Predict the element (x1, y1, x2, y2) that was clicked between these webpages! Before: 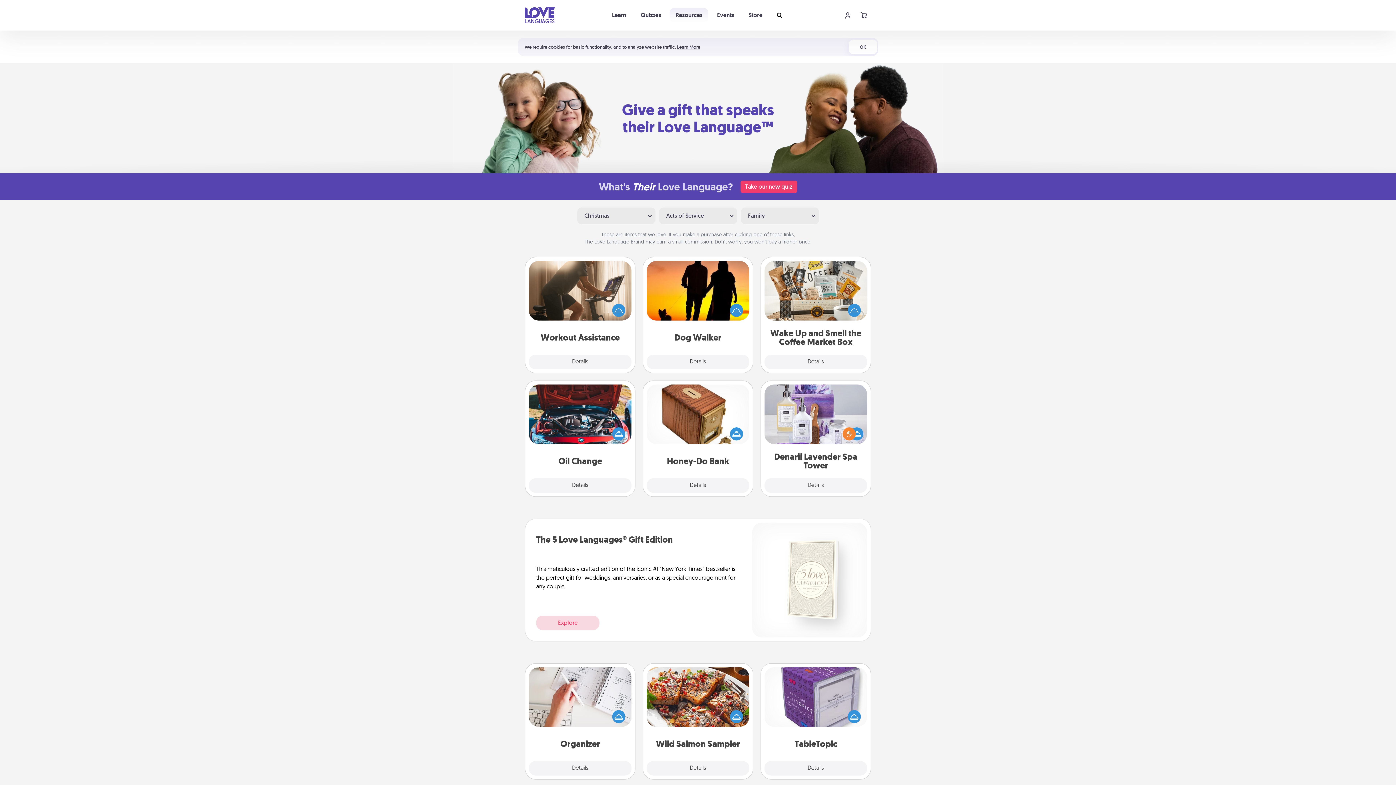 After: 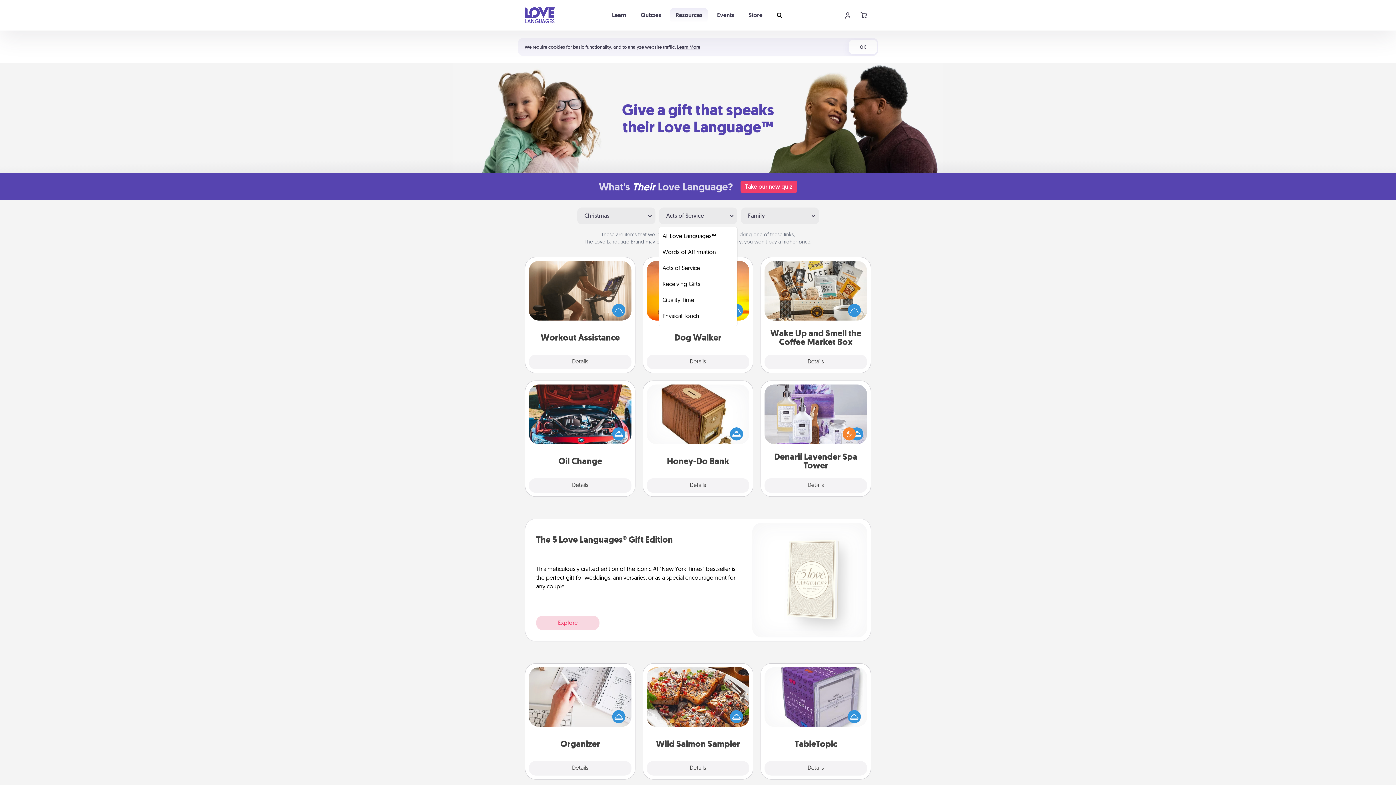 Action: label: Acts of Service bbox: (659, 207, 737, 224)